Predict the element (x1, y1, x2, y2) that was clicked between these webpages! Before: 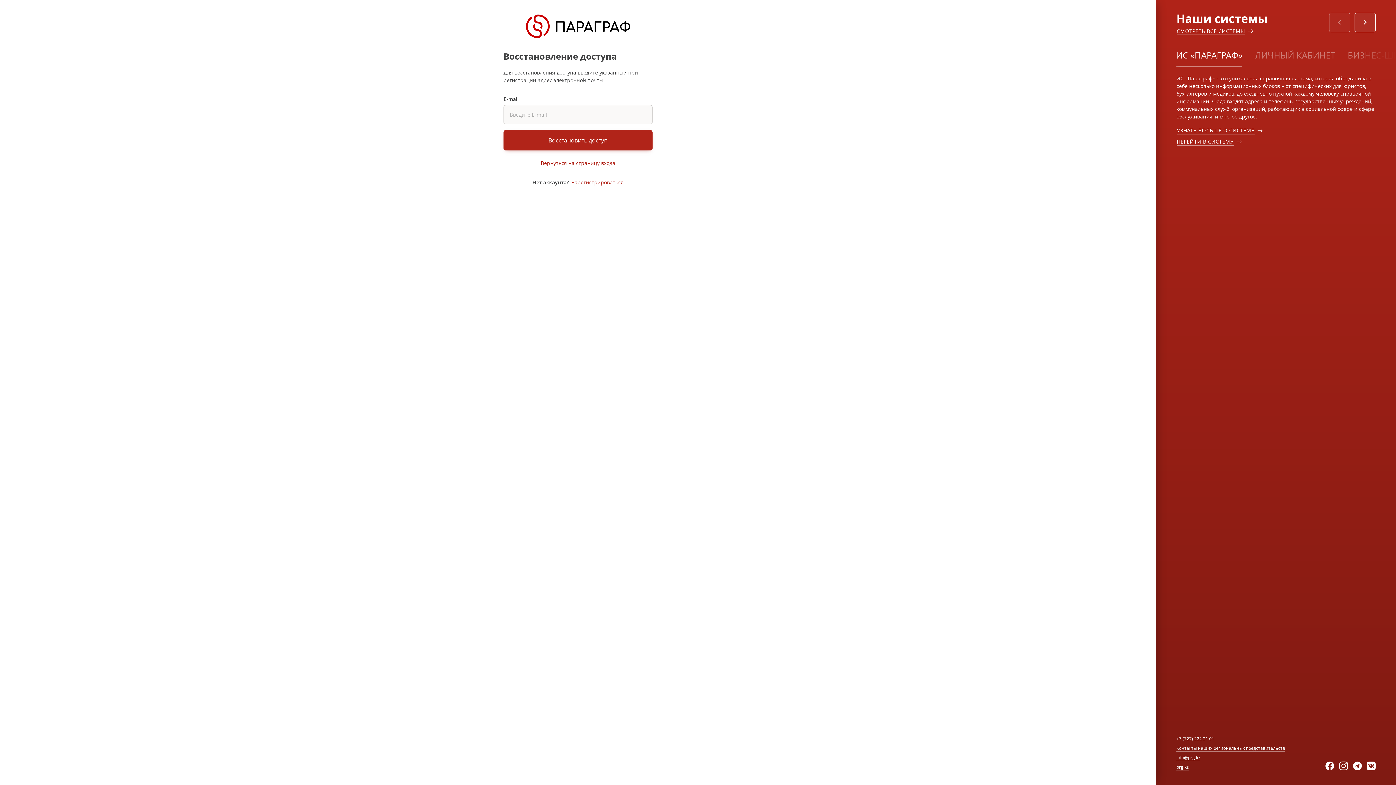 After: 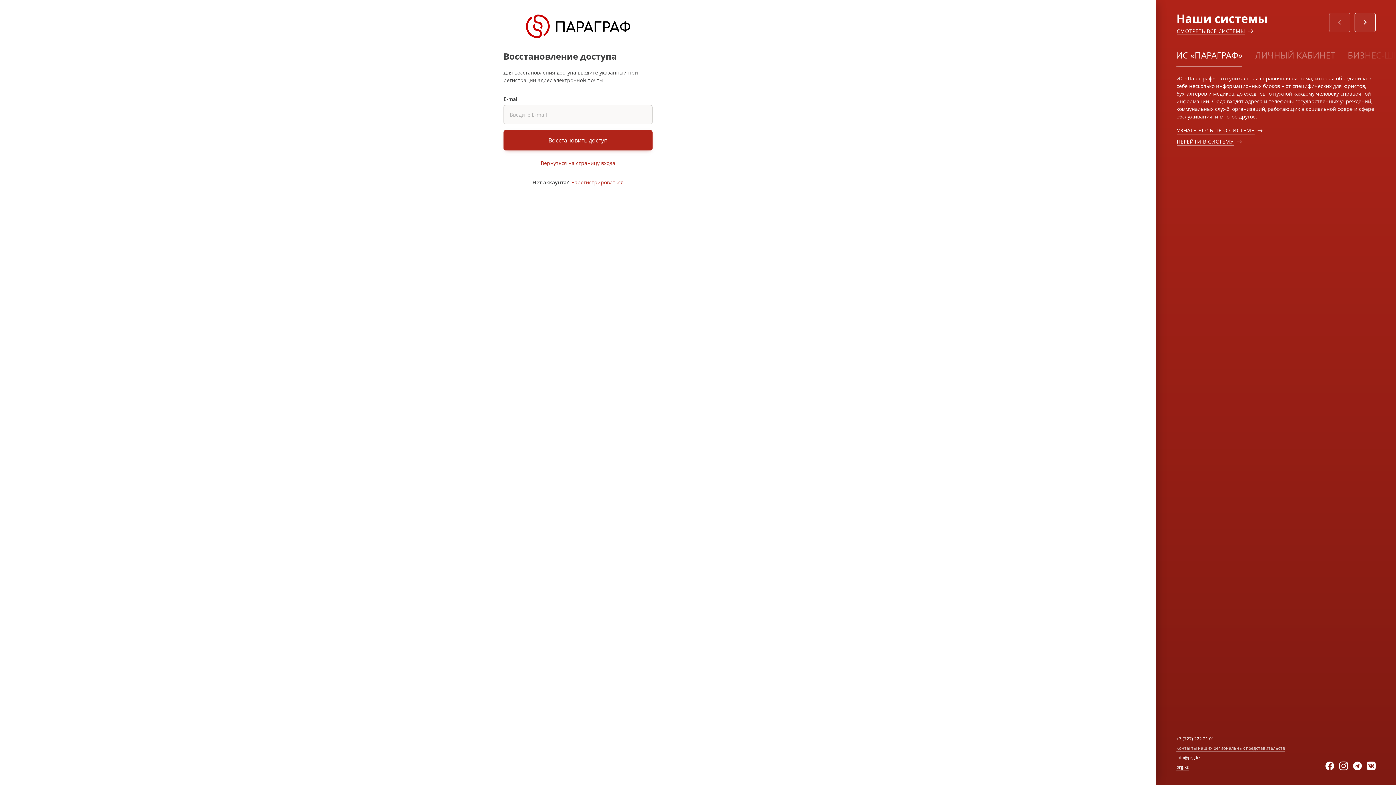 Action: bbox: (1176, 745, 1285, 751) label: Контакты наших региональных представительств